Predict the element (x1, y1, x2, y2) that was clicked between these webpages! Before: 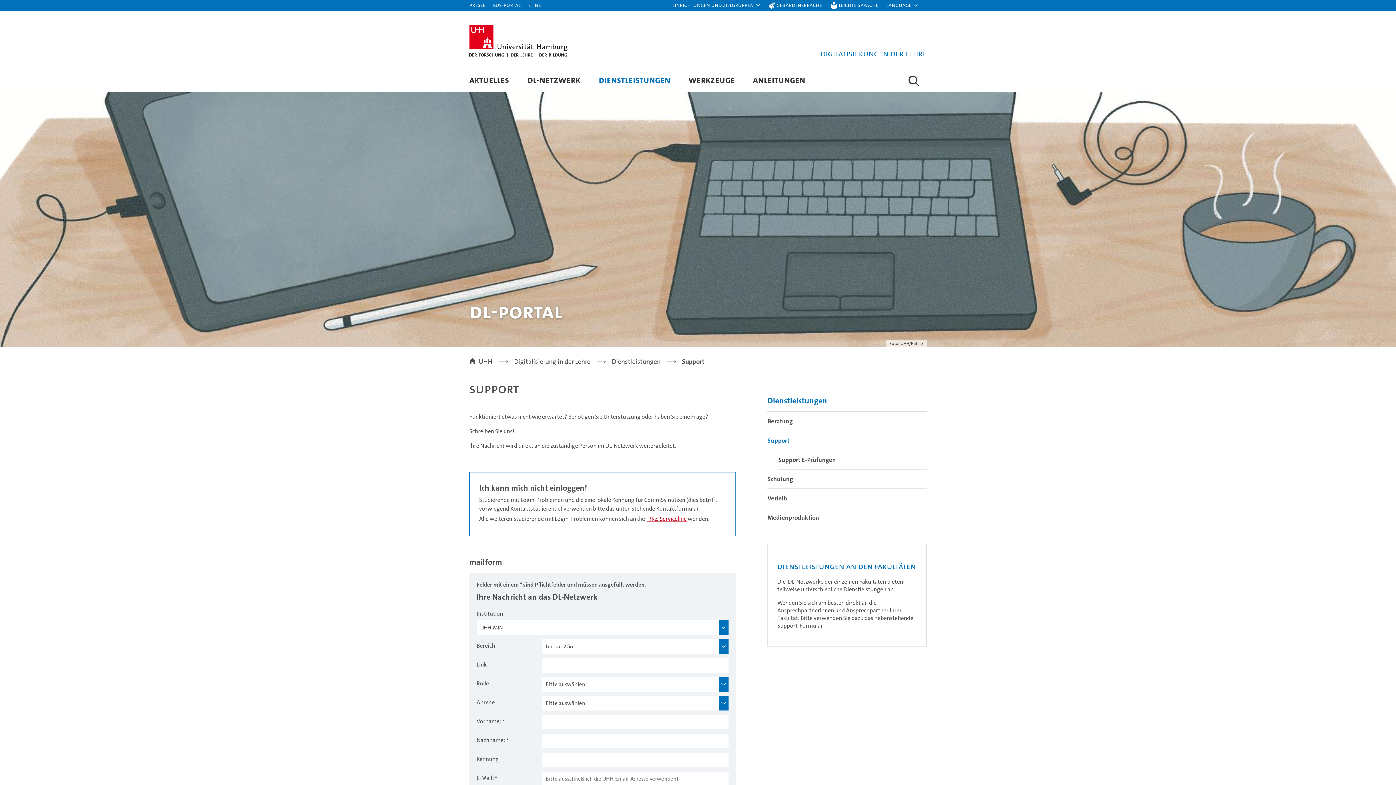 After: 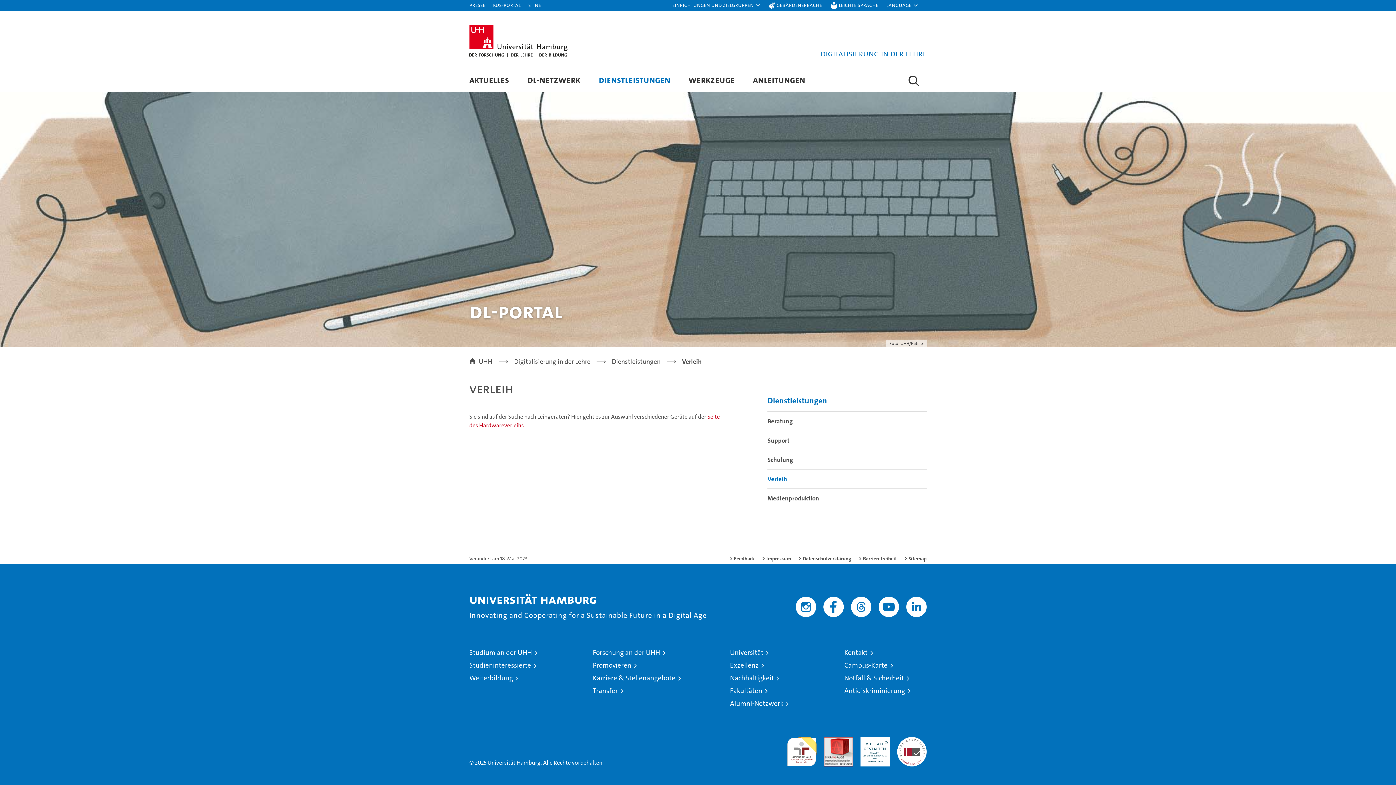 Action: label: Verleih bbox: (767, 489, 926, 508)